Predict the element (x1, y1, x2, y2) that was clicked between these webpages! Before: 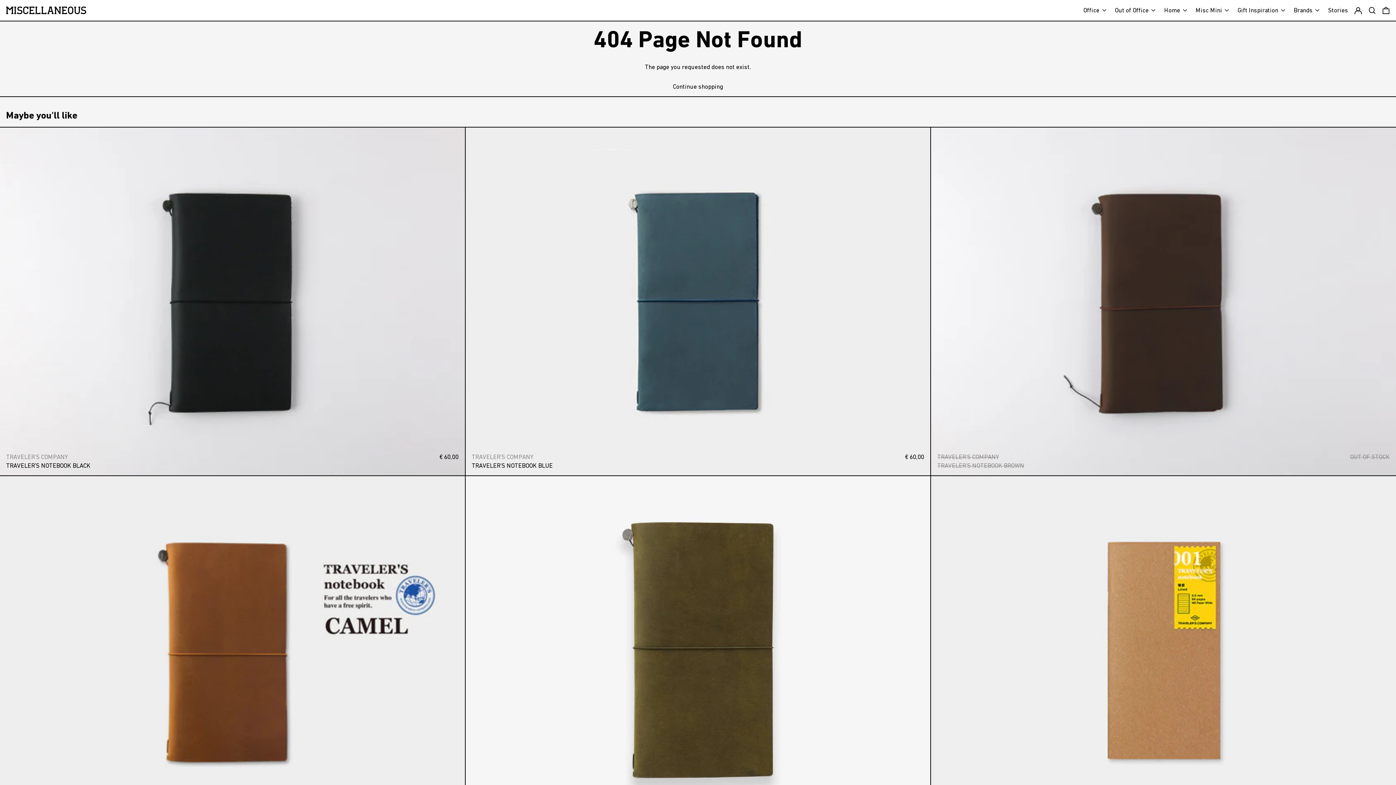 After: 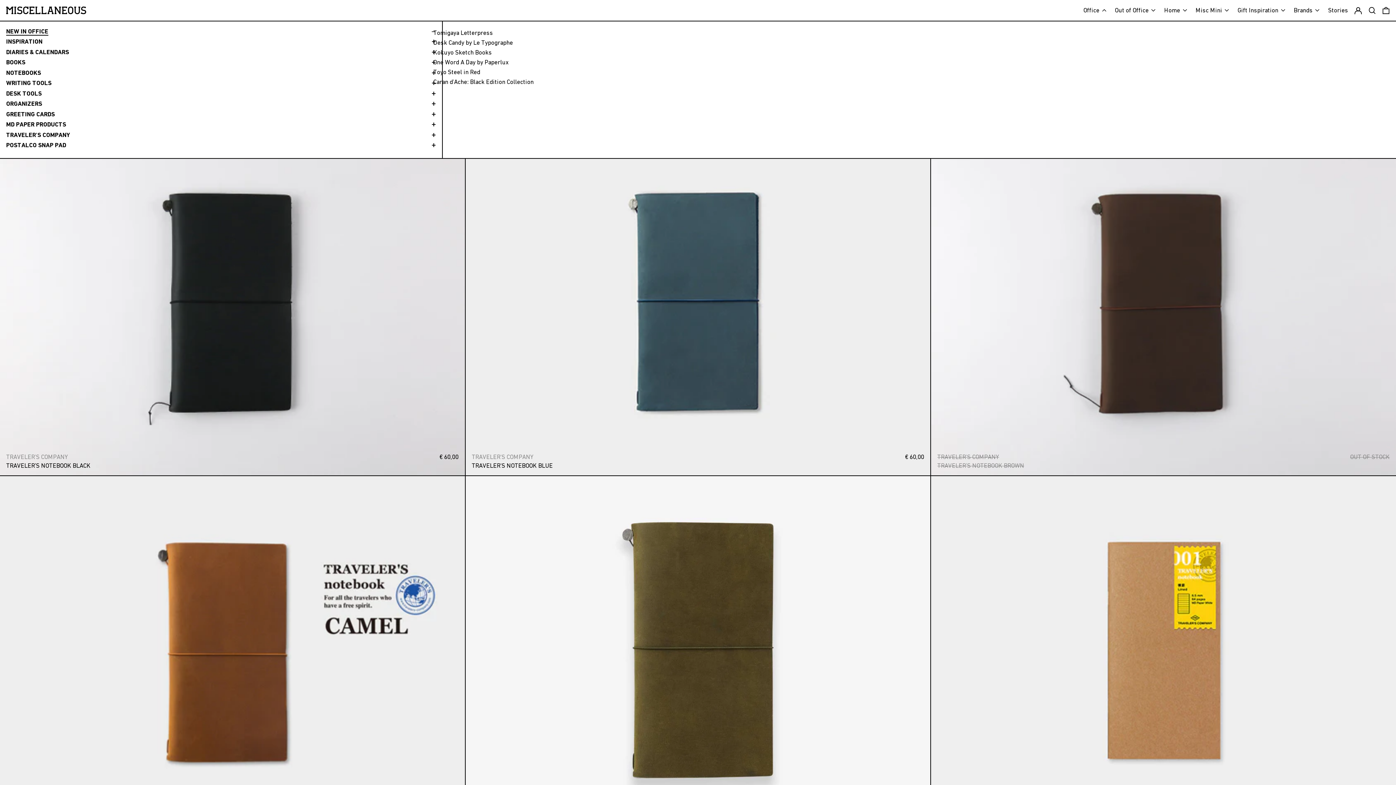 Action: bbox: (1083, 3, 1109, 17) label: Office